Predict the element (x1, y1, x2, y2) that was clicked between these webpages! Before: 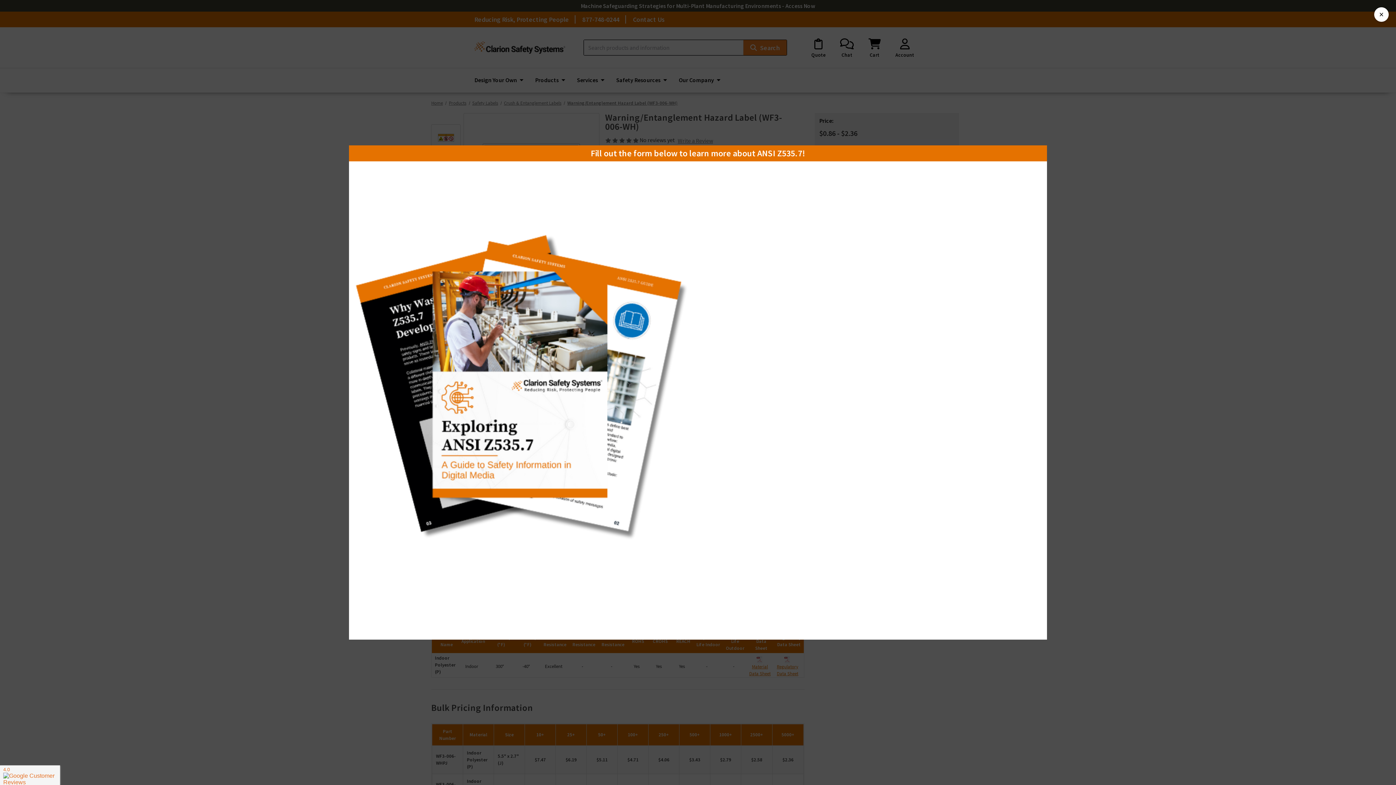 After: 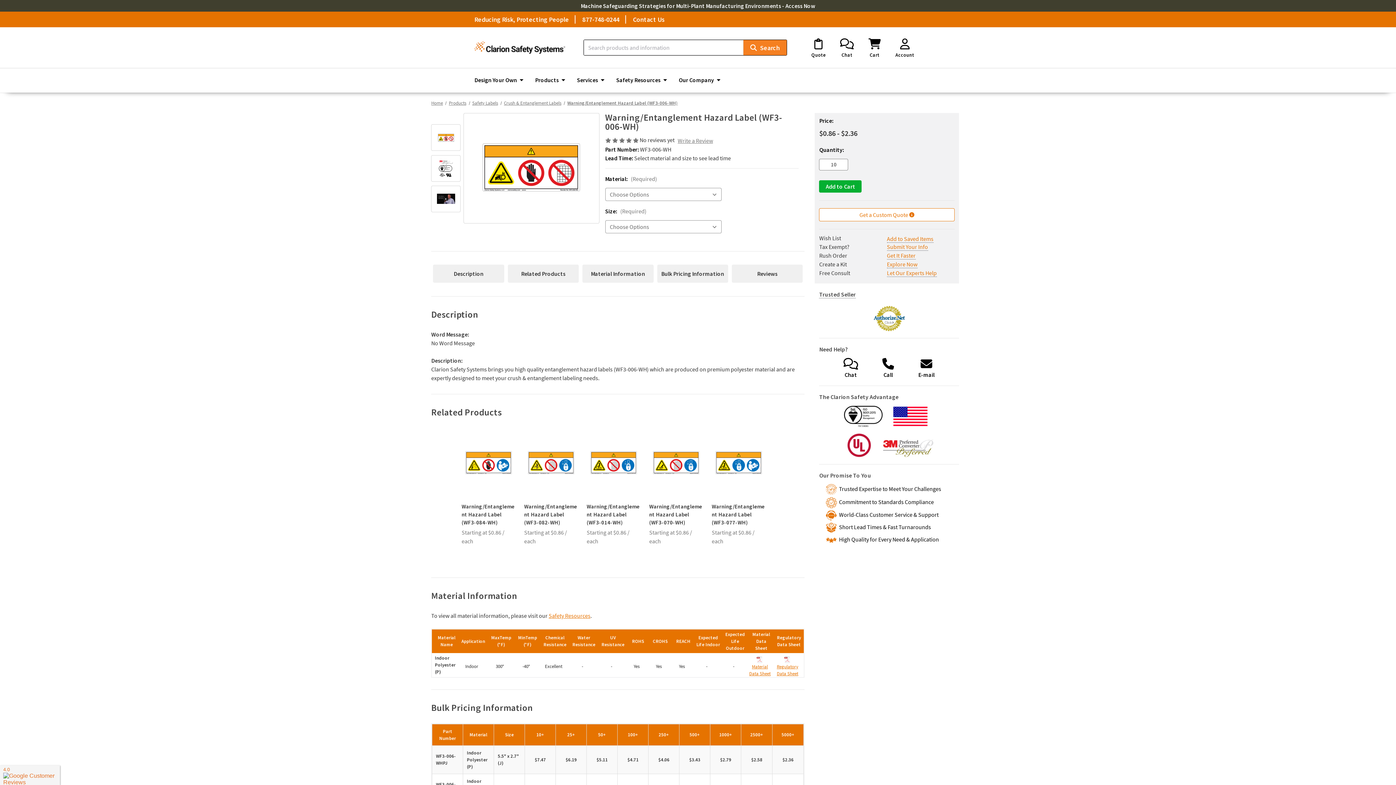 Action: bbox: (1374, 7, 1389, 21) label: ×